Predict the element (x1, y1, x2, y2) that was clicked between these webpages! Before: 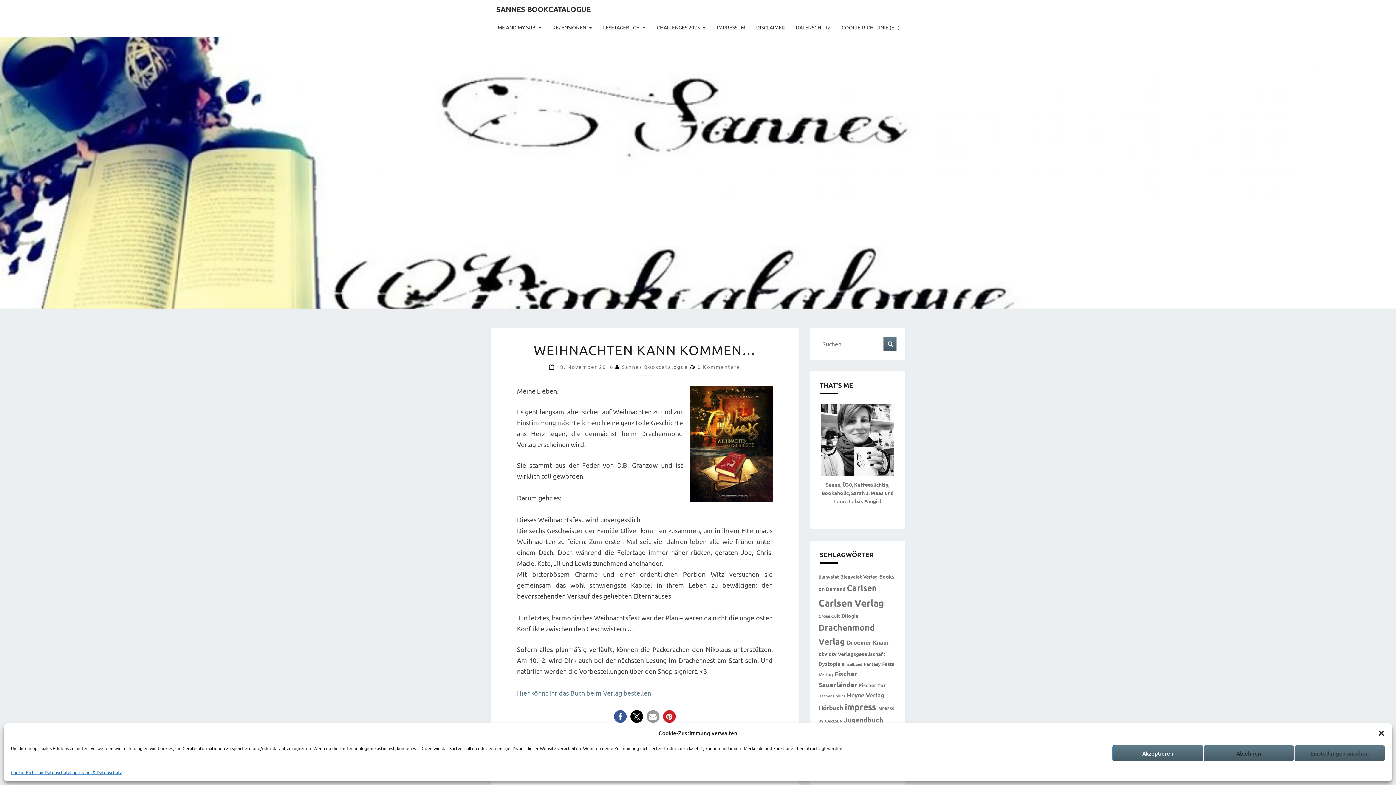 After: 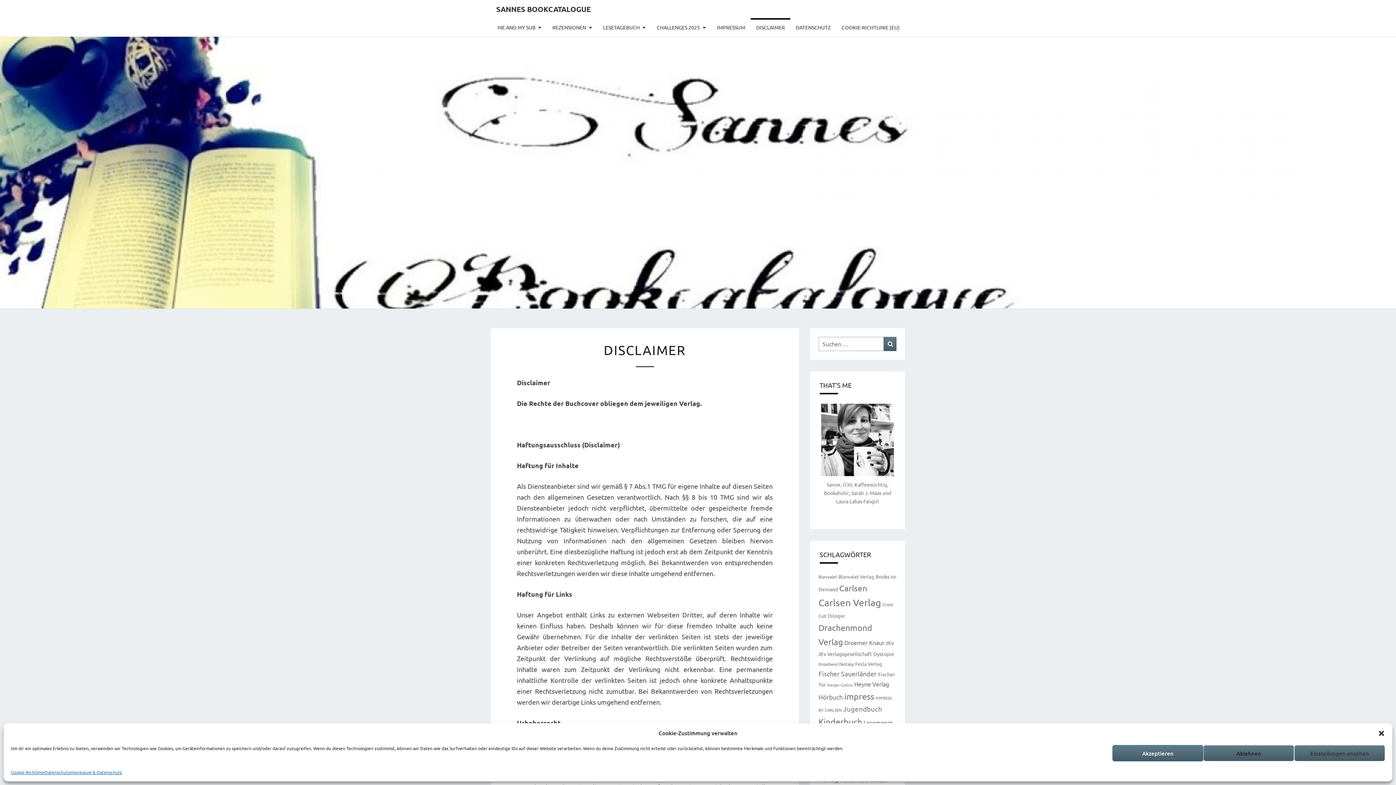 Action: label: DISCLAIMER bbox: (750, 18, 790, 36)